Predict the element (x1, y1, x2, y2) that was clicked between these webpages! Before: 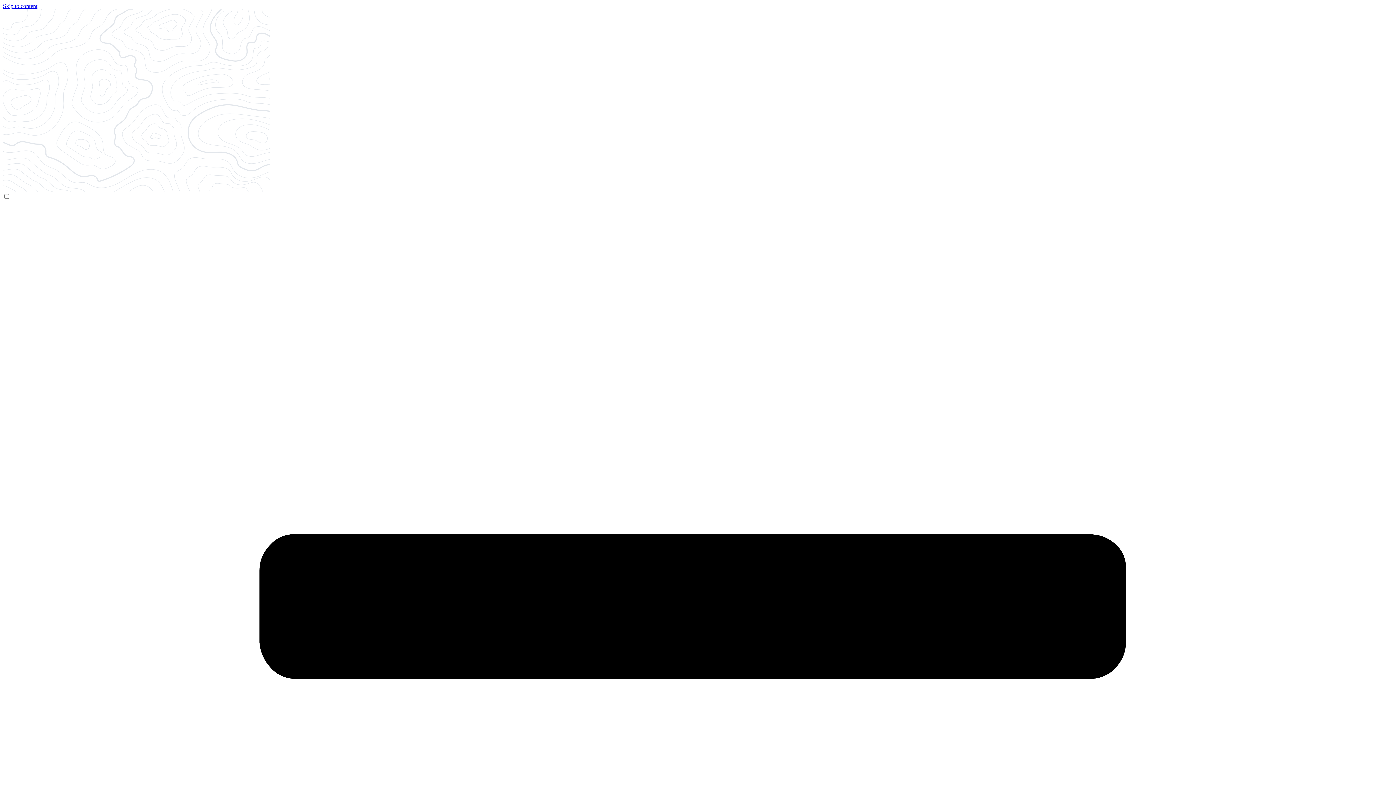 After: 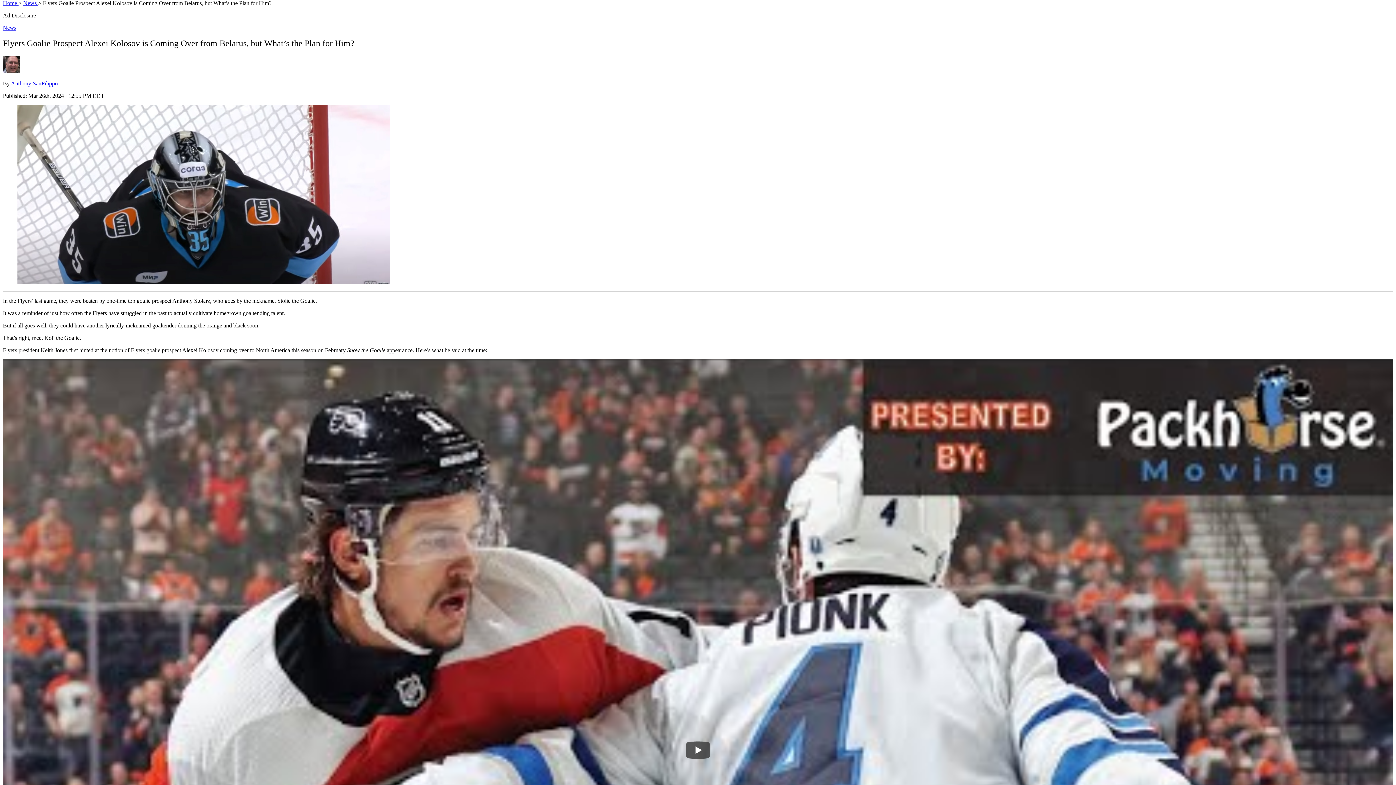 Action: label: Skip to content bbox: (2, 2, 37, 9)